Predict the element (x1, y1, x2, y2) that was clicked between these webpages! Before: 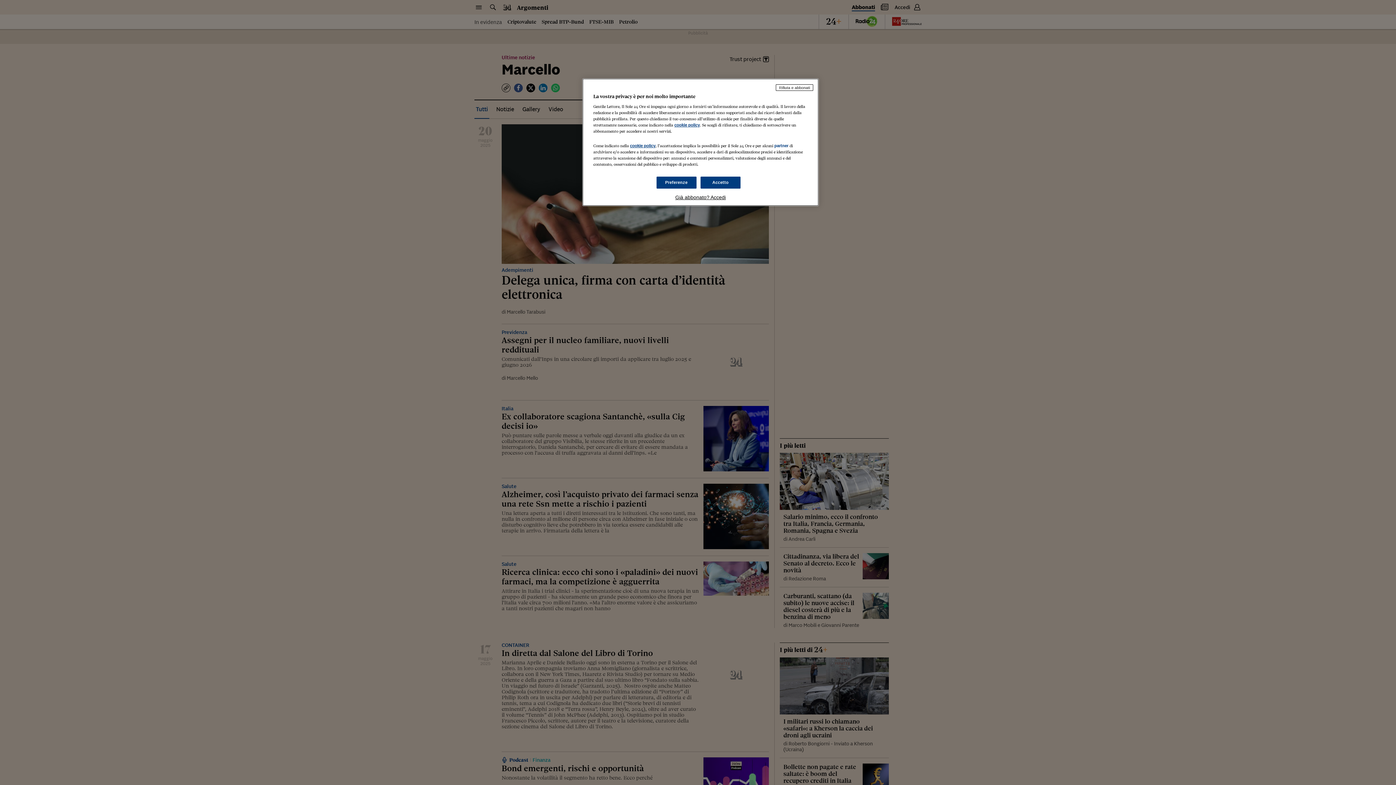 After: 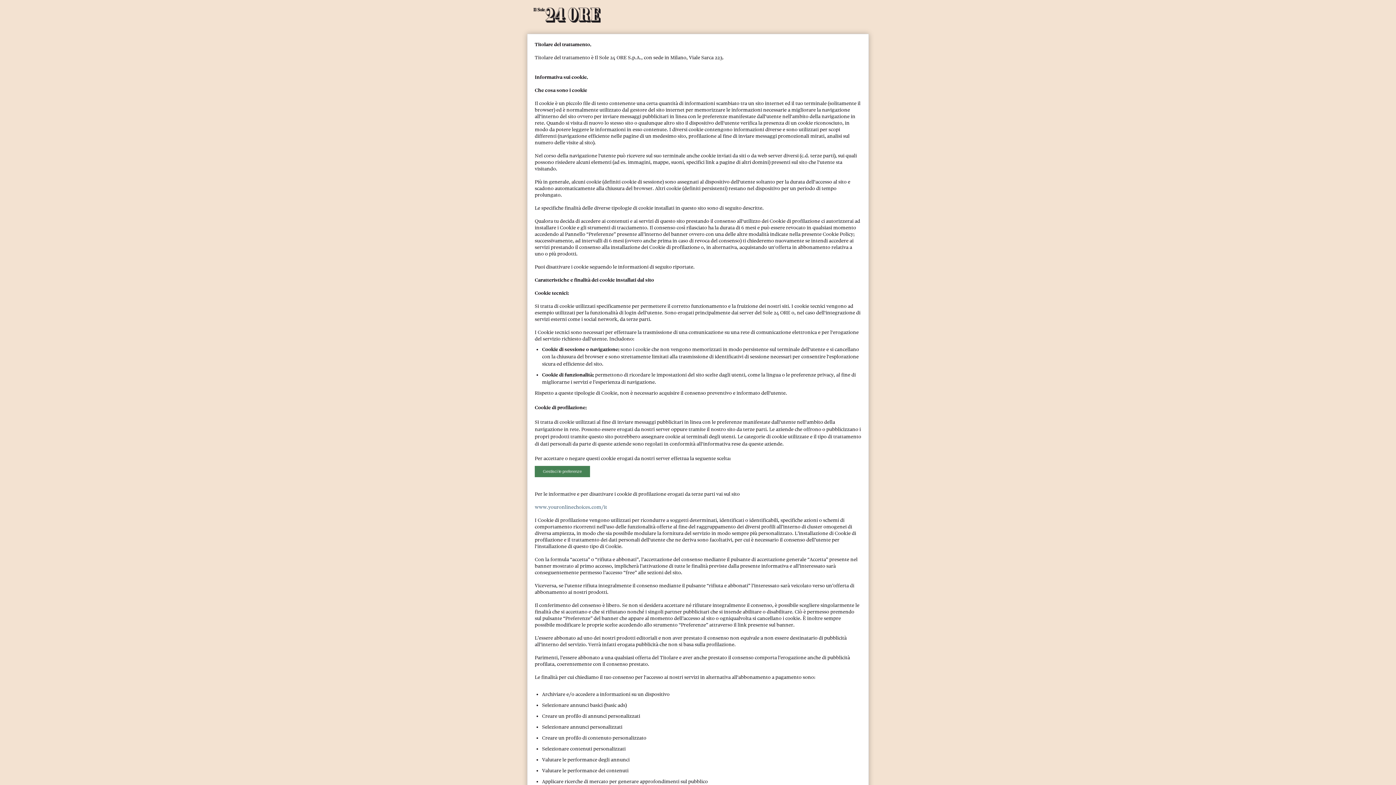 Action: bbox: (630, 143, 655, 148) label: cookie policy